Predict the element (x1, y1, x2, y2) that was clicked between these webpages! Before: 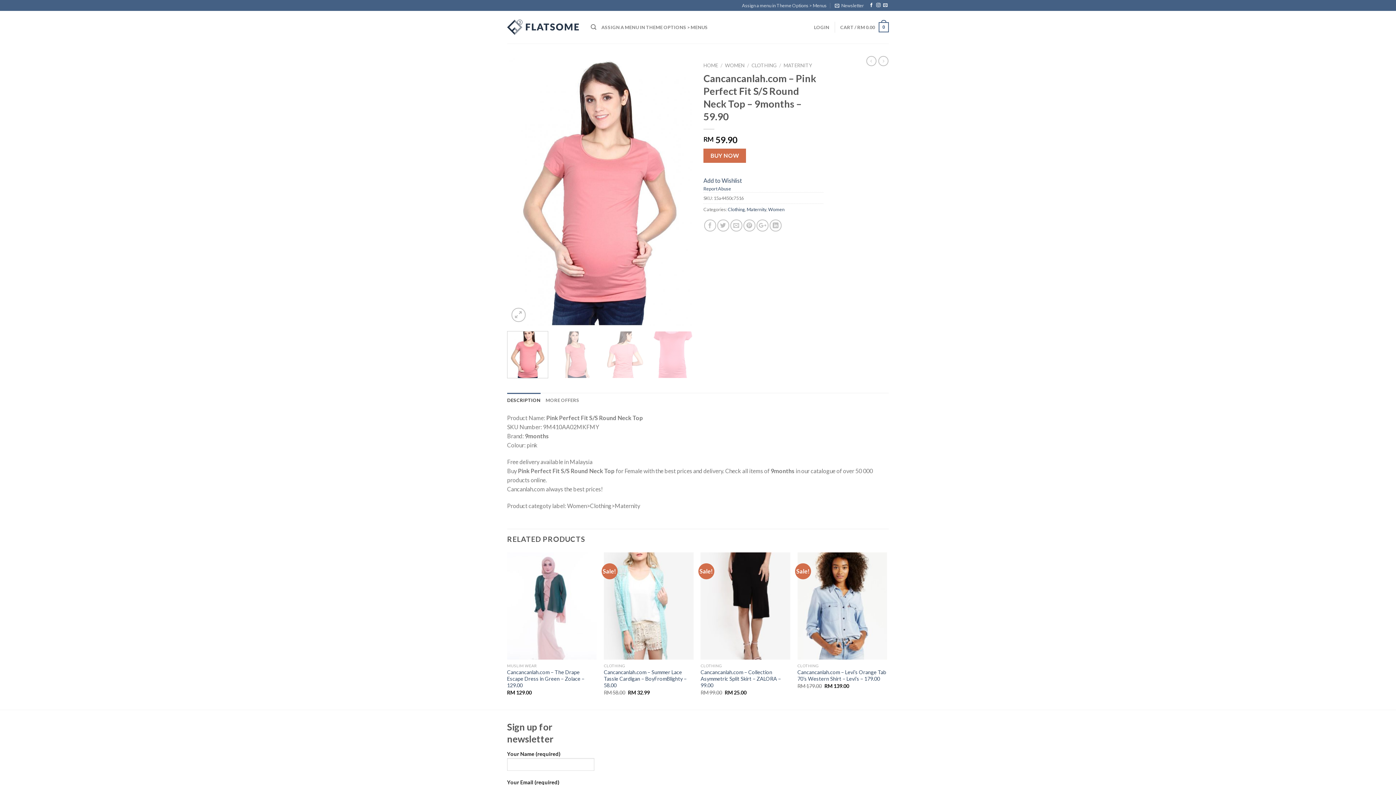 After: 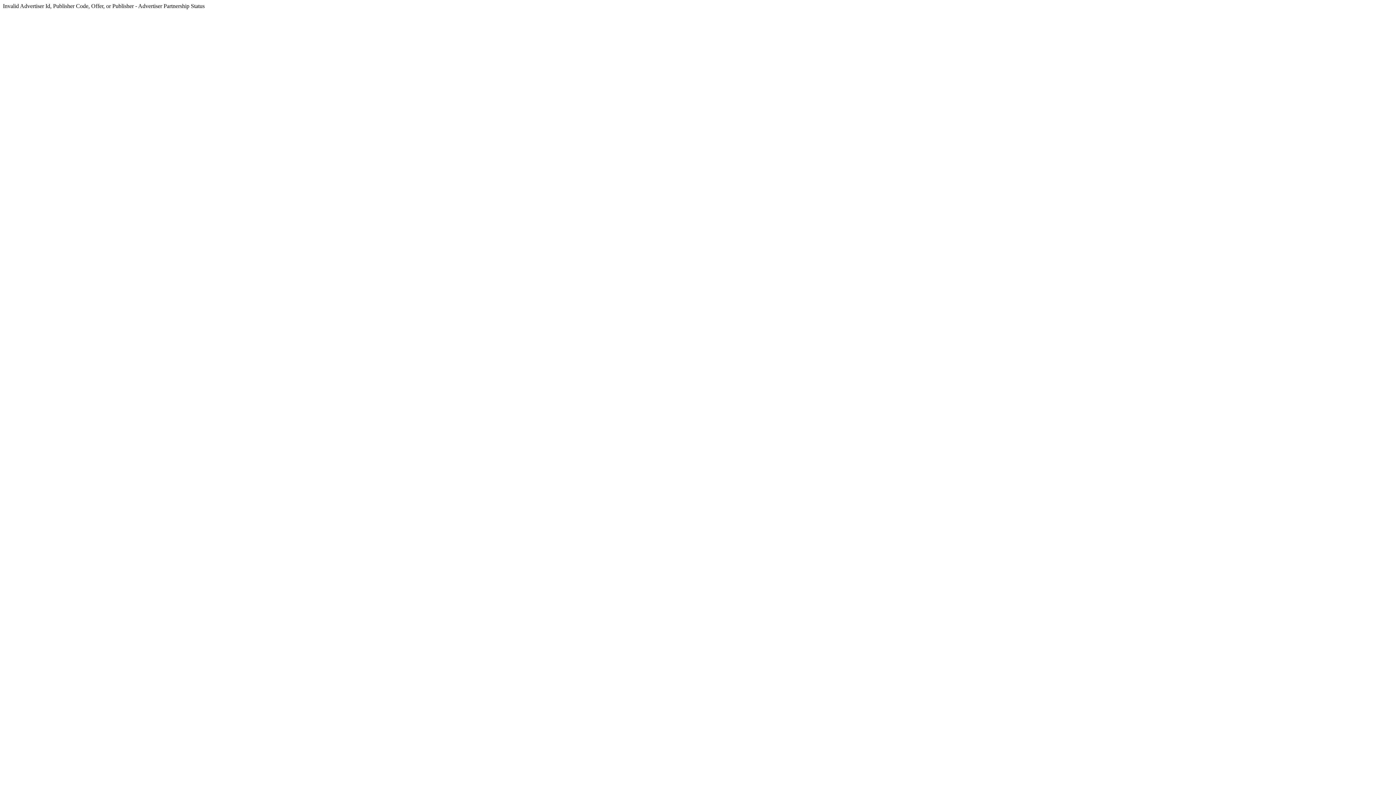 Action: bbox: (703, 148, 746, 162) label: BUY NOW